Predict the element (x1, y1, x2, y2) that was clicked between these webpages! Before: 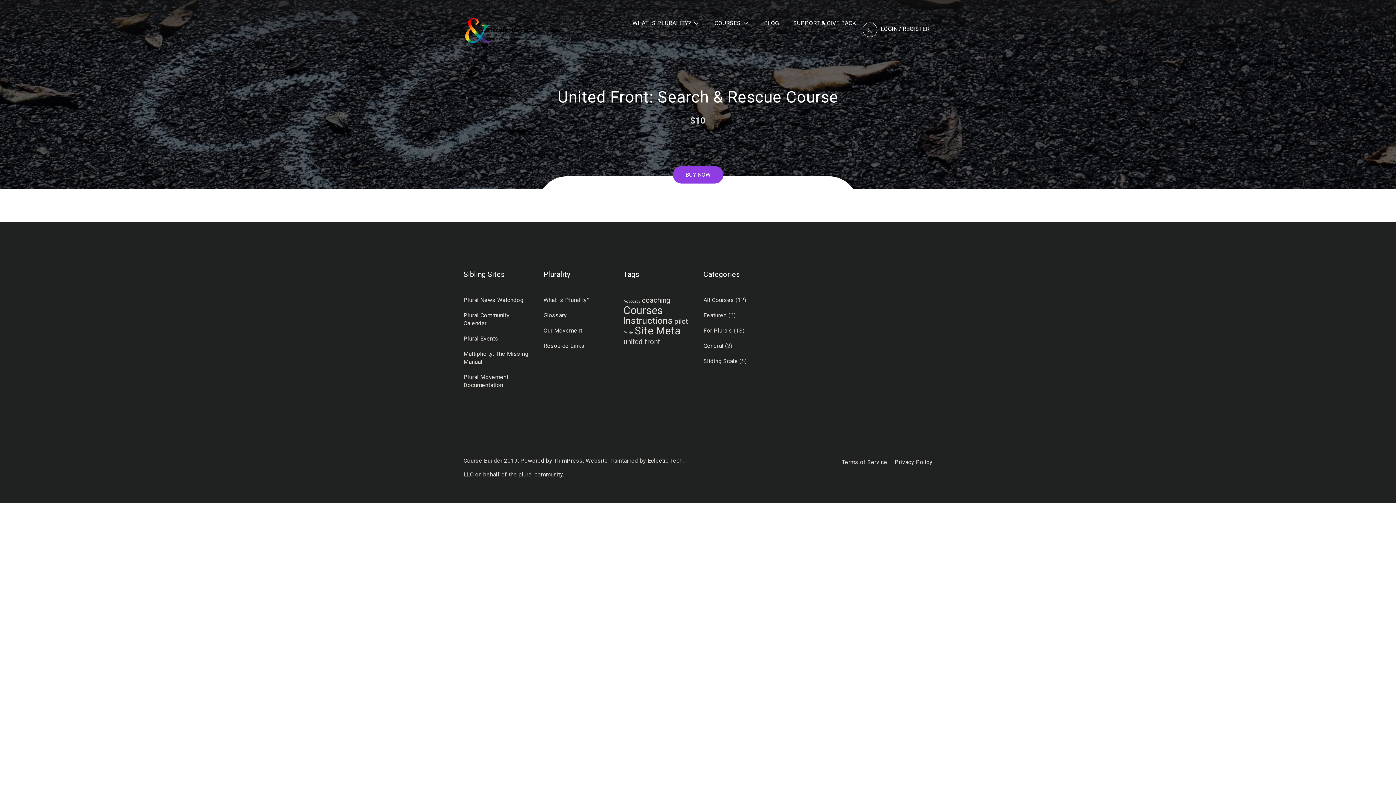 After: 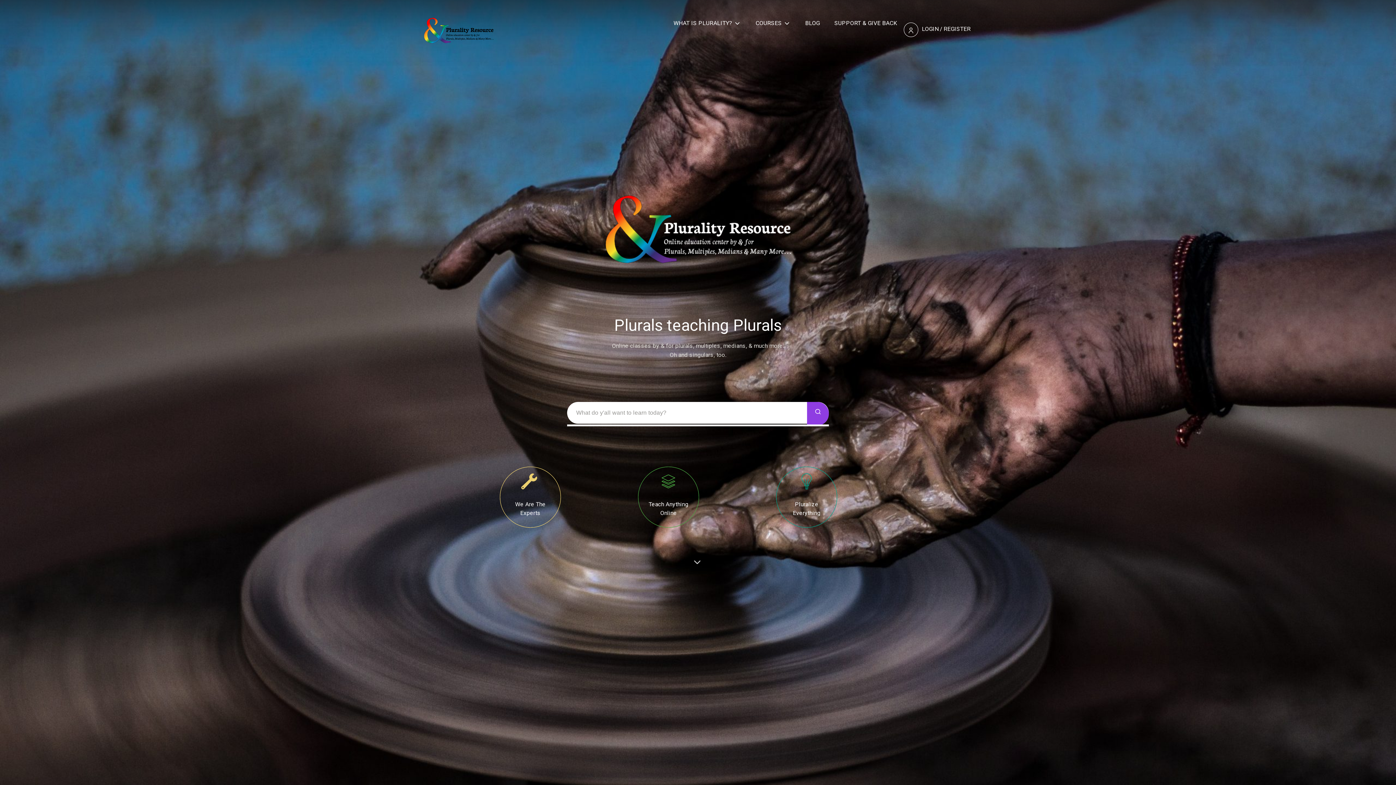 Action: bbox: (463, 27, 536, 36)